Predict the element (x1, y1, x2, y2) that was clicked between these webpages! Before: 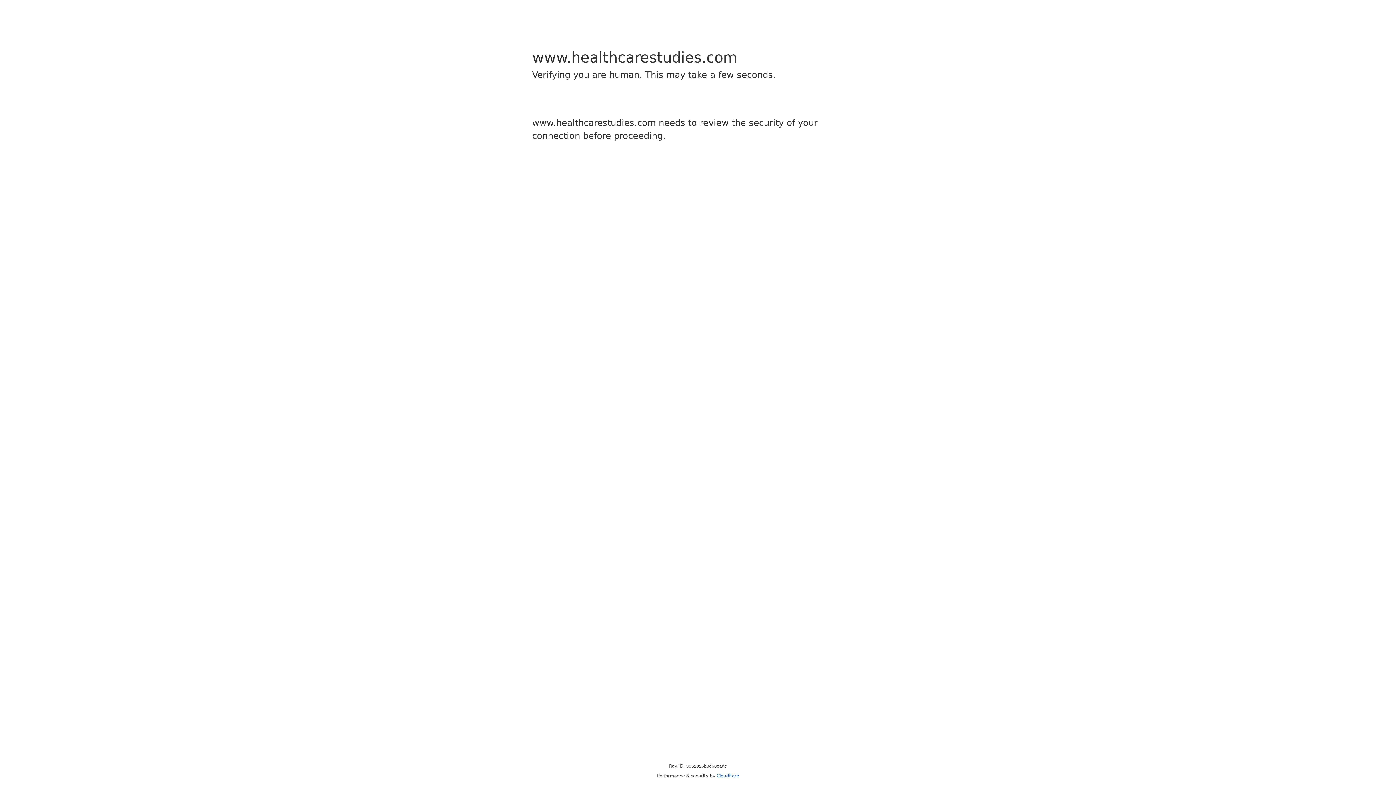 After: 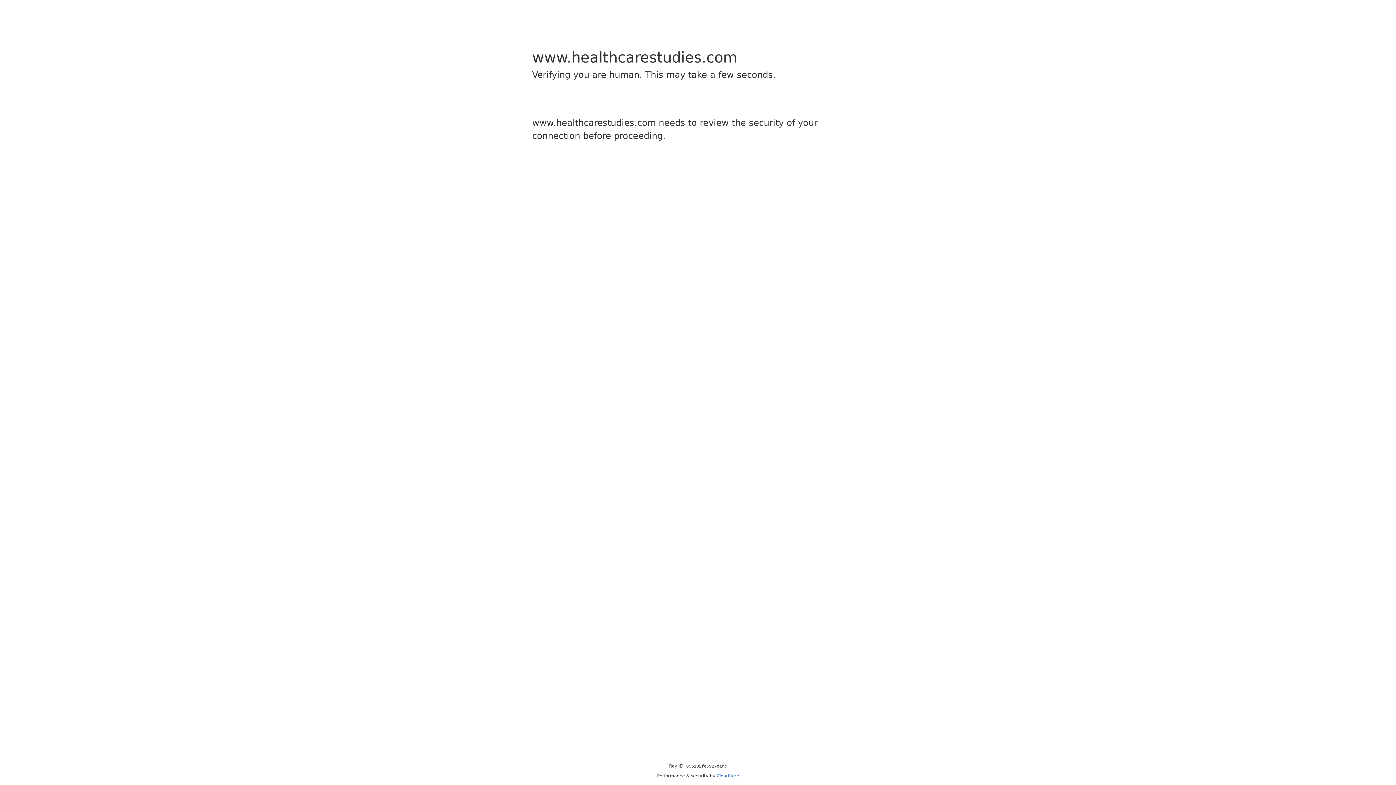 Action: bbox: (716, 773, 739, 778) label: Cloudflare